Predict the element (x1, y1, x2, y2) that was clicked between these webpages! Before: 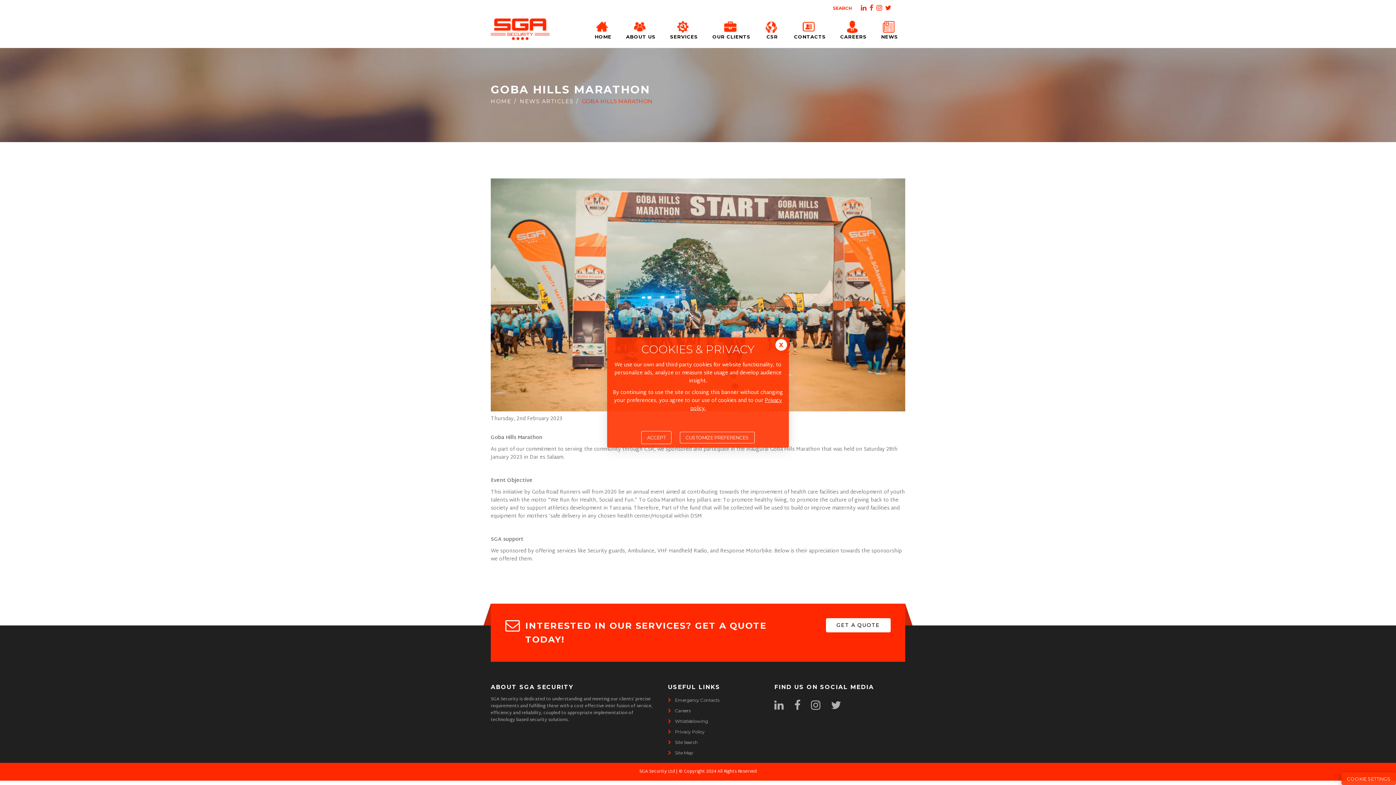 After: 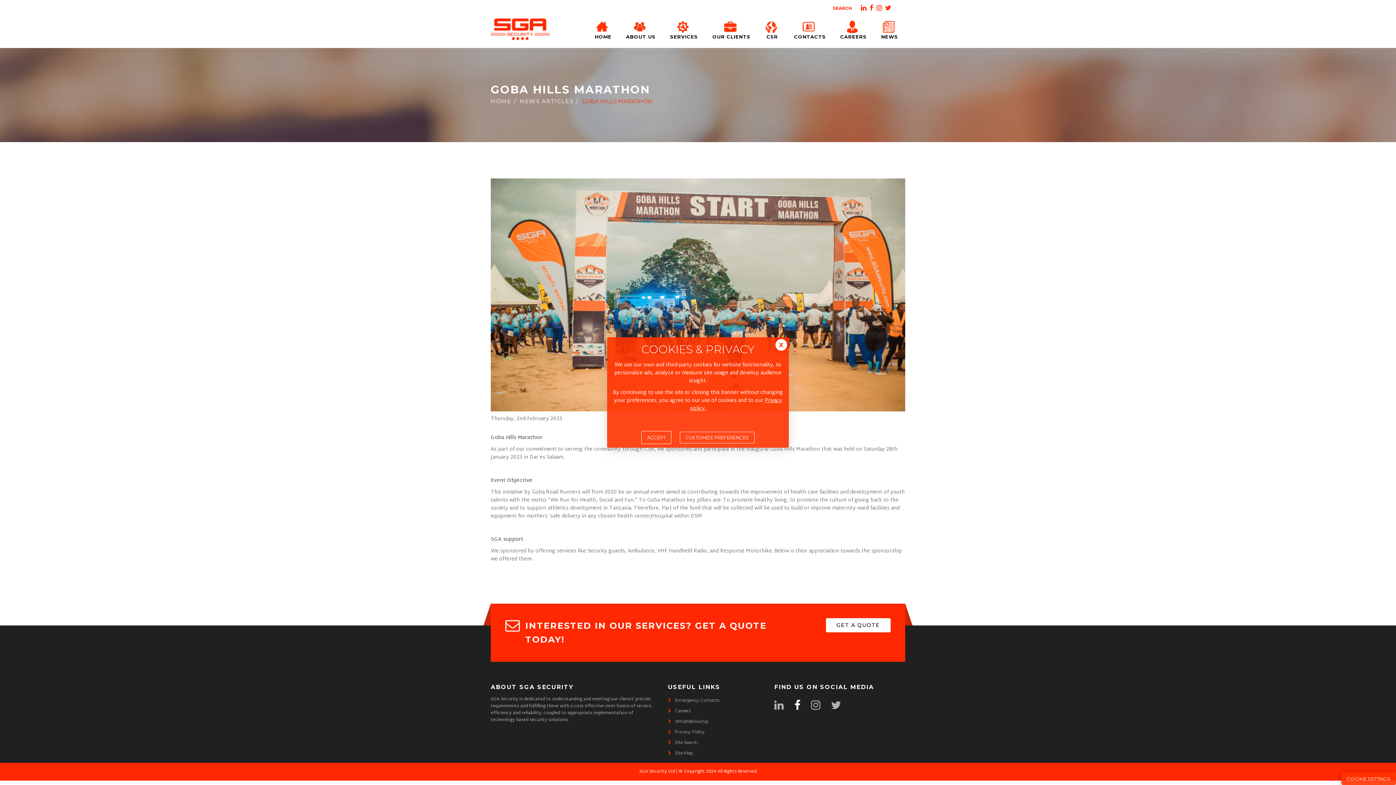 Action: bbox: (794, 700, 800, 711)